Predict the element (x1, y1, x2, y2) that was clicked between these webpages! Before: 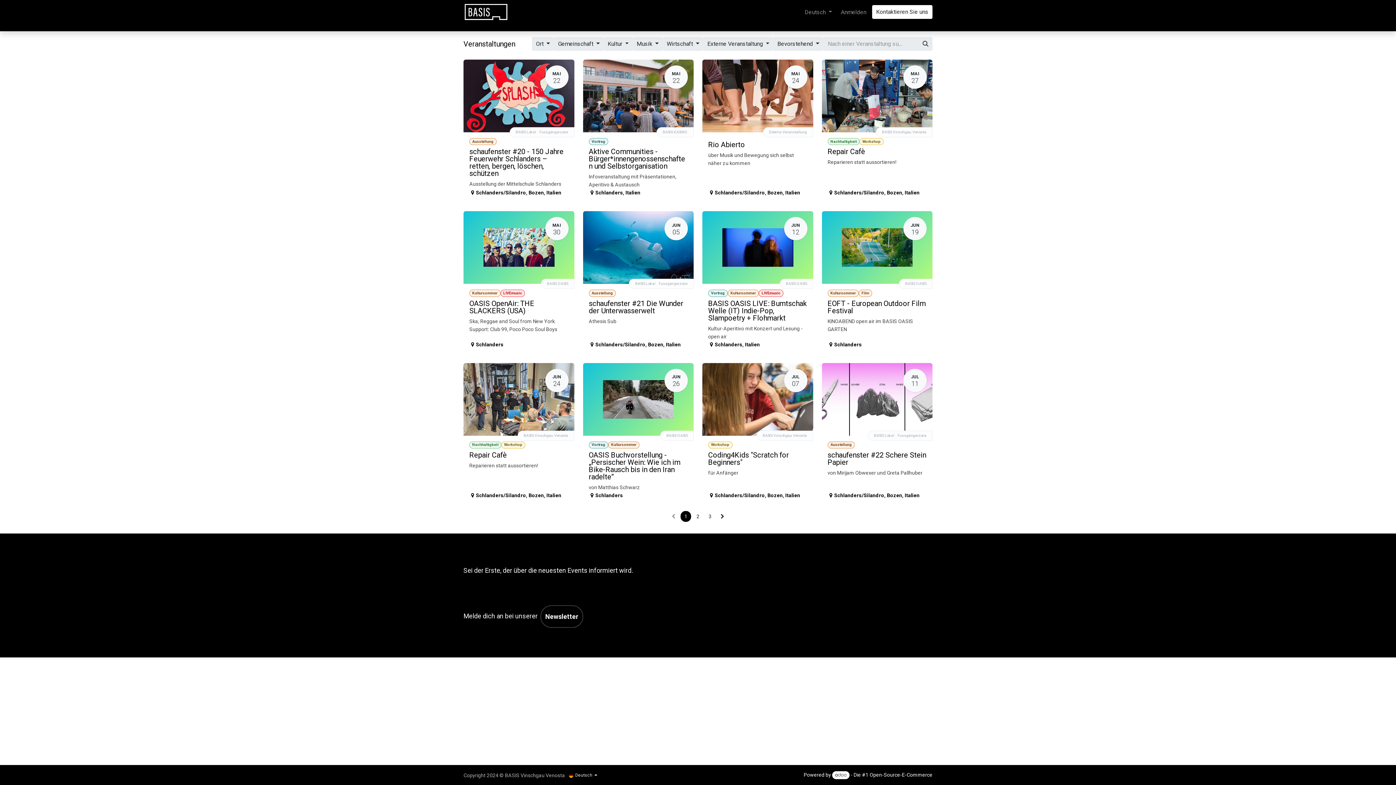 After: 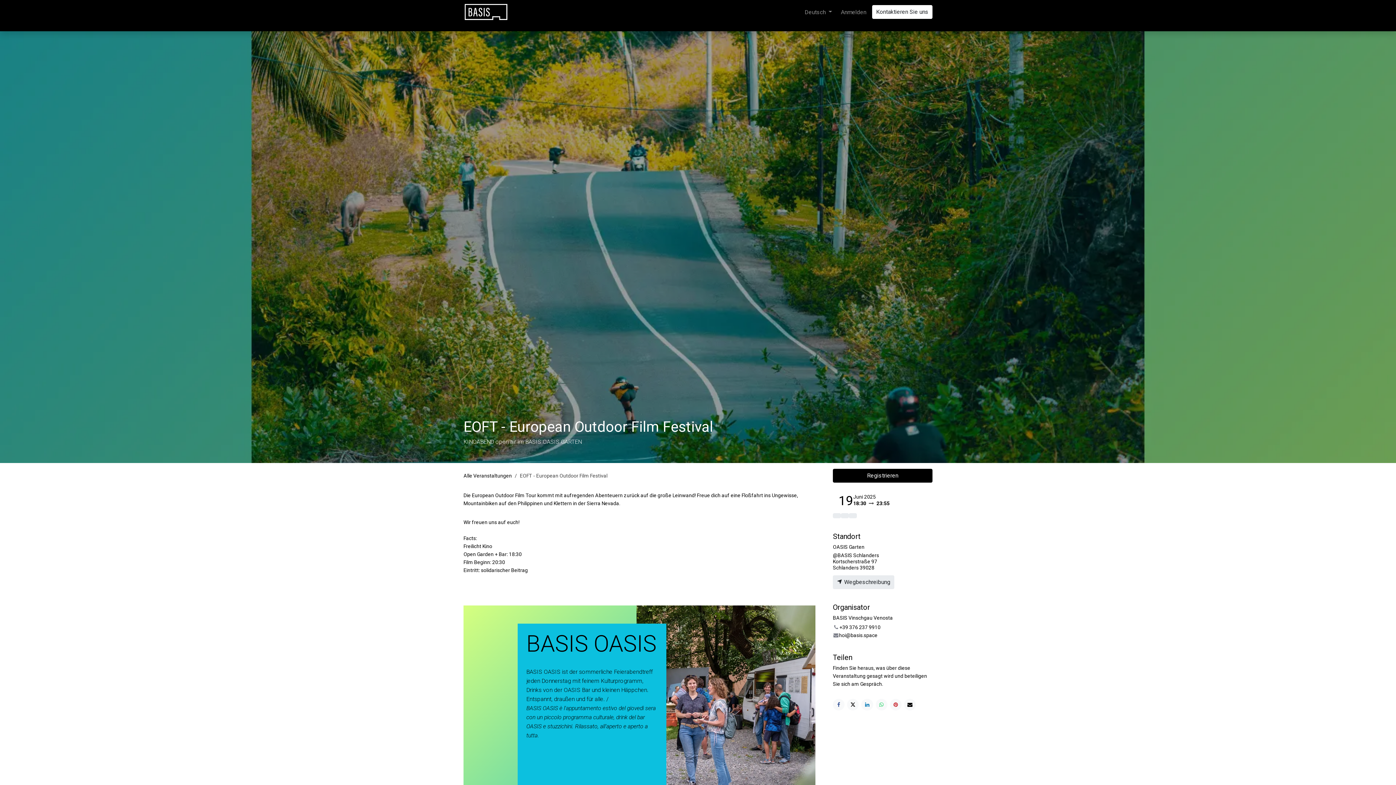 Action: label: JUN
19
Kultursommer
Film
EOFT - European Outdoor Film Festival
KINOABEND open air im BASIS OASIS GARTEN
BASIS OASIS
Schlanders bbox: (822, 211, 932, 354)